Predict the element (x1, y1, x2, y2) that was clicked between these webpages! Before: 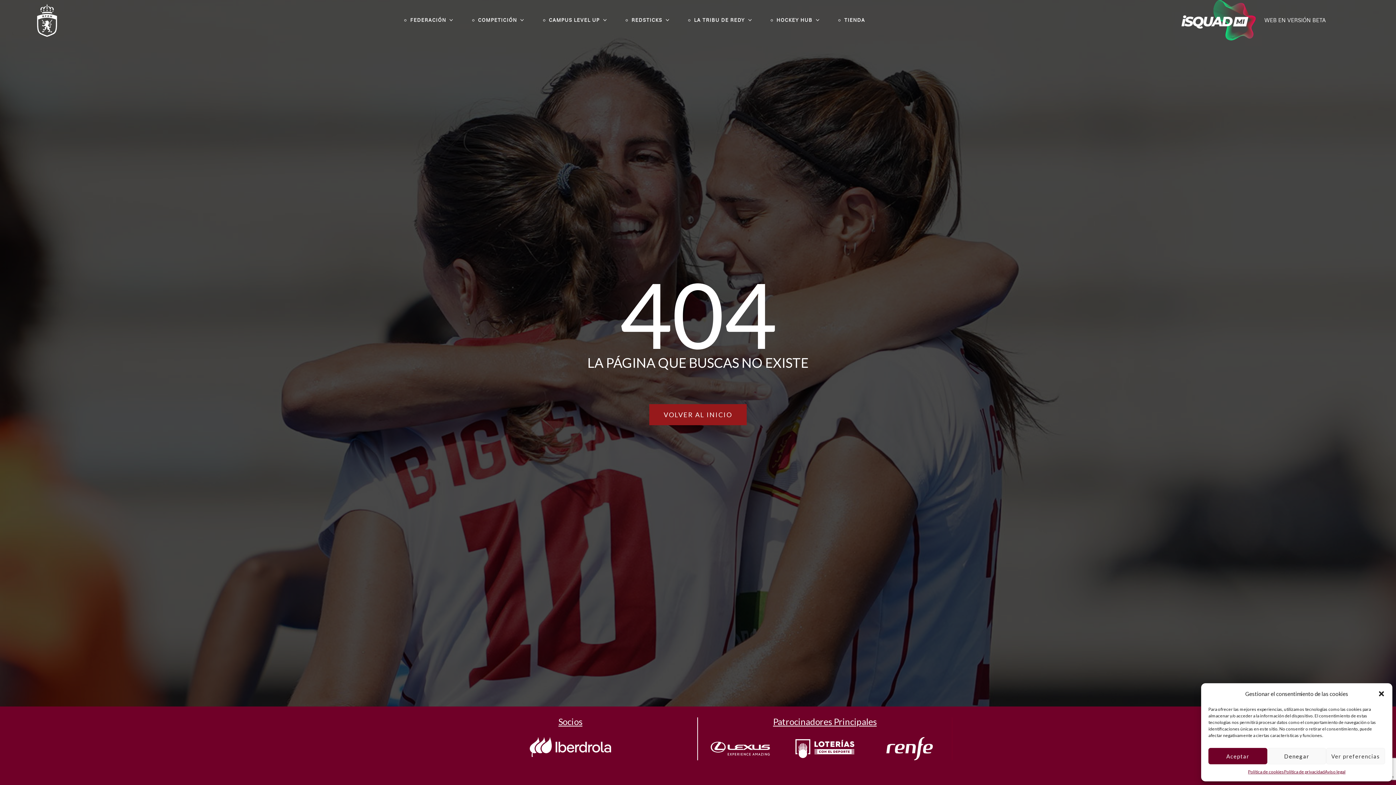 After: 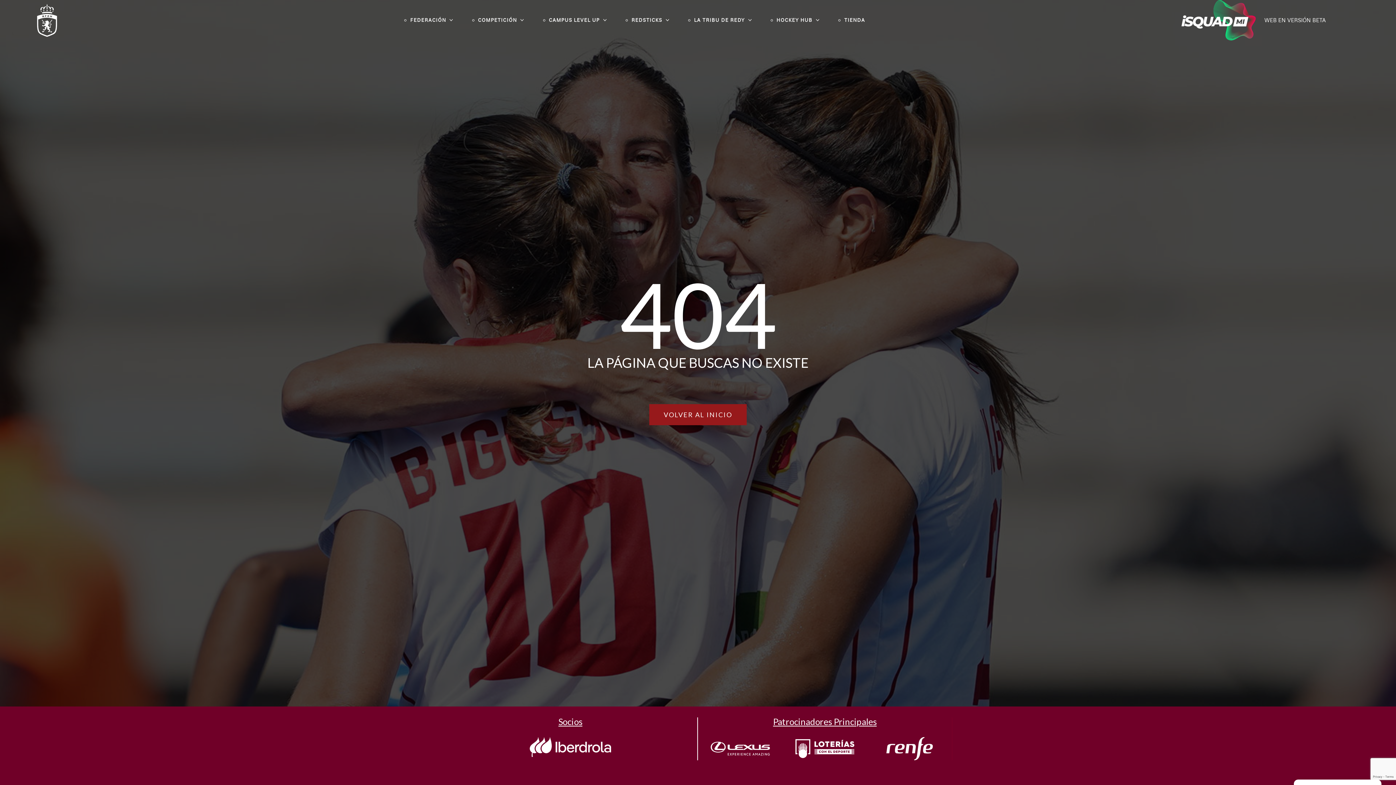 Action: bbox: (1208, 748, 1267, 764) label: Aceptar